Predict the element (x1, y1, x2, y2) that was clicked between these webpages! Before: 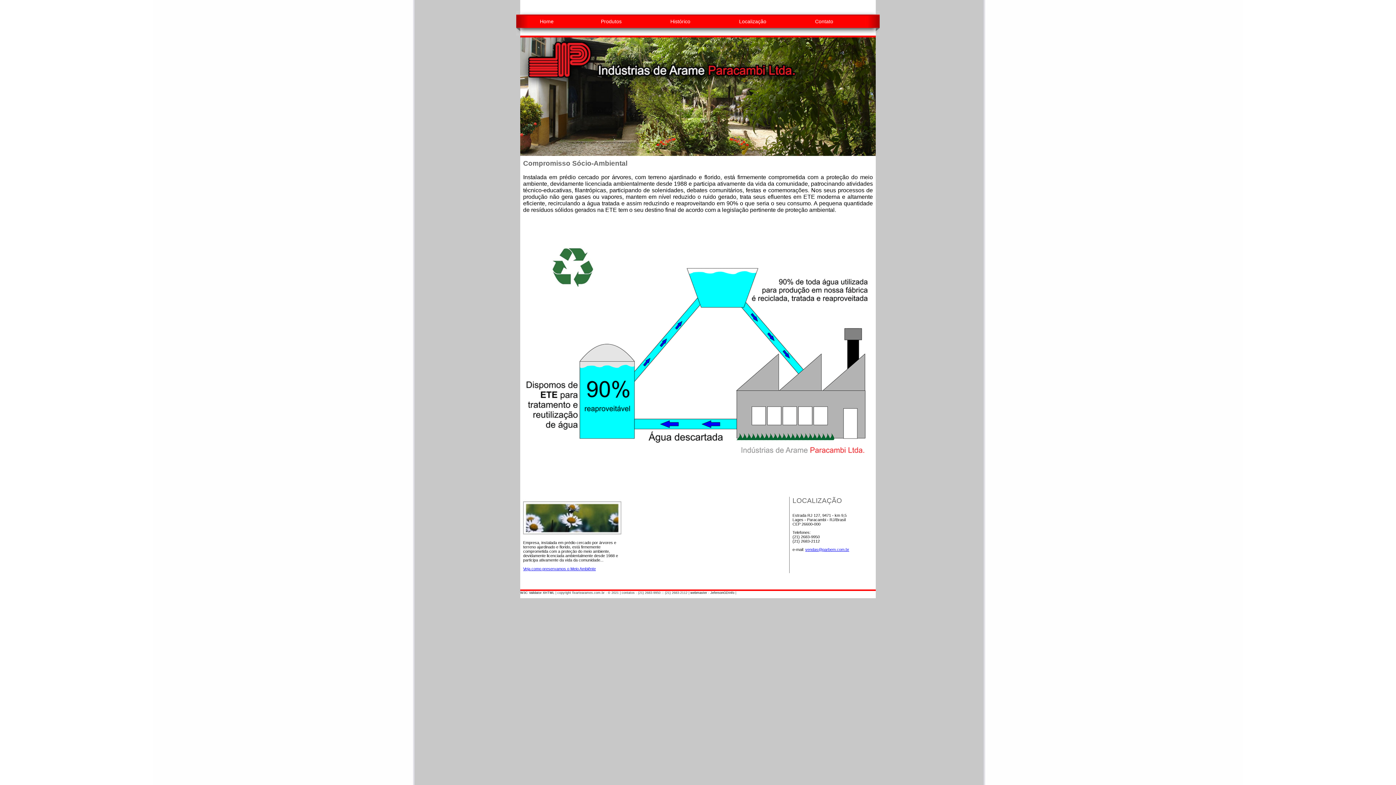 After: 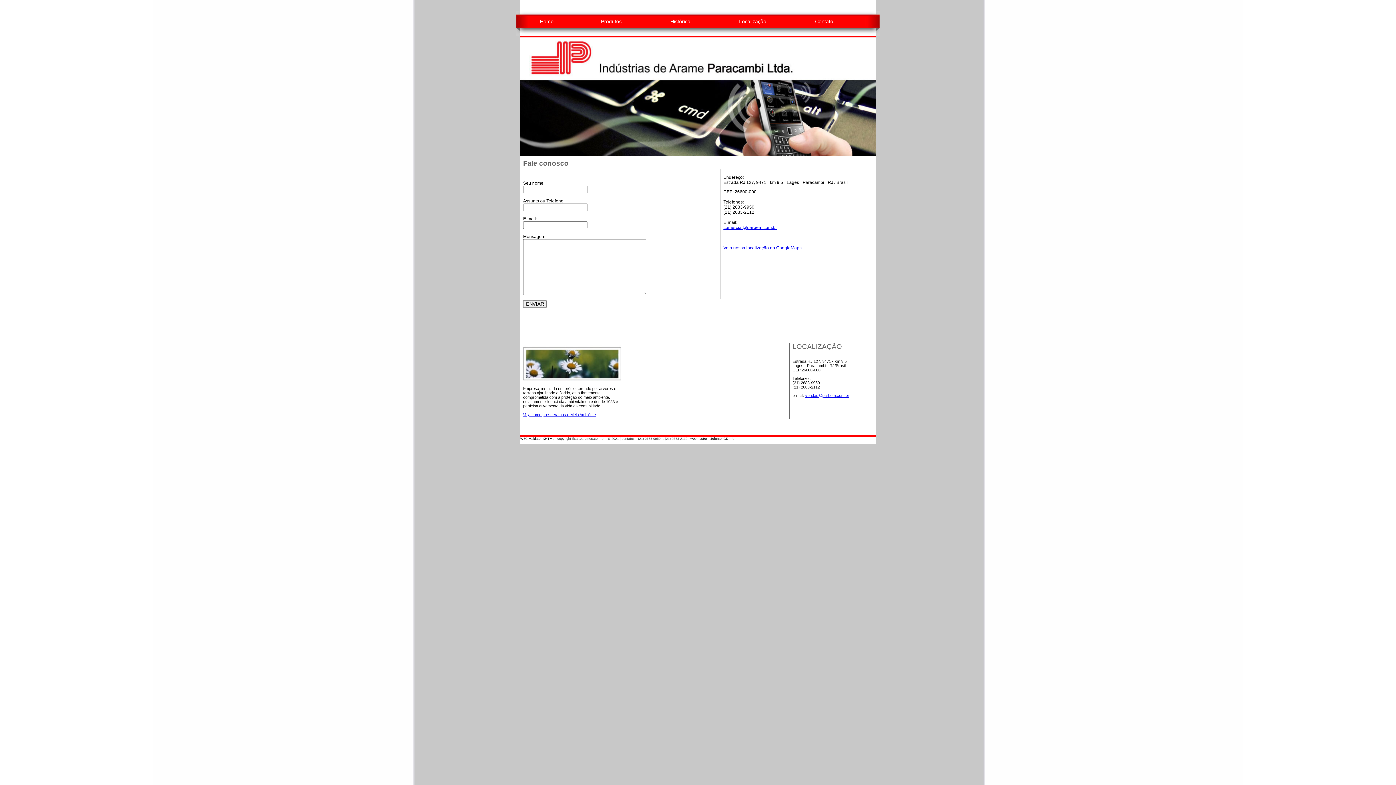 Action: bbox: (809, 16, 838, 26) label: Contato